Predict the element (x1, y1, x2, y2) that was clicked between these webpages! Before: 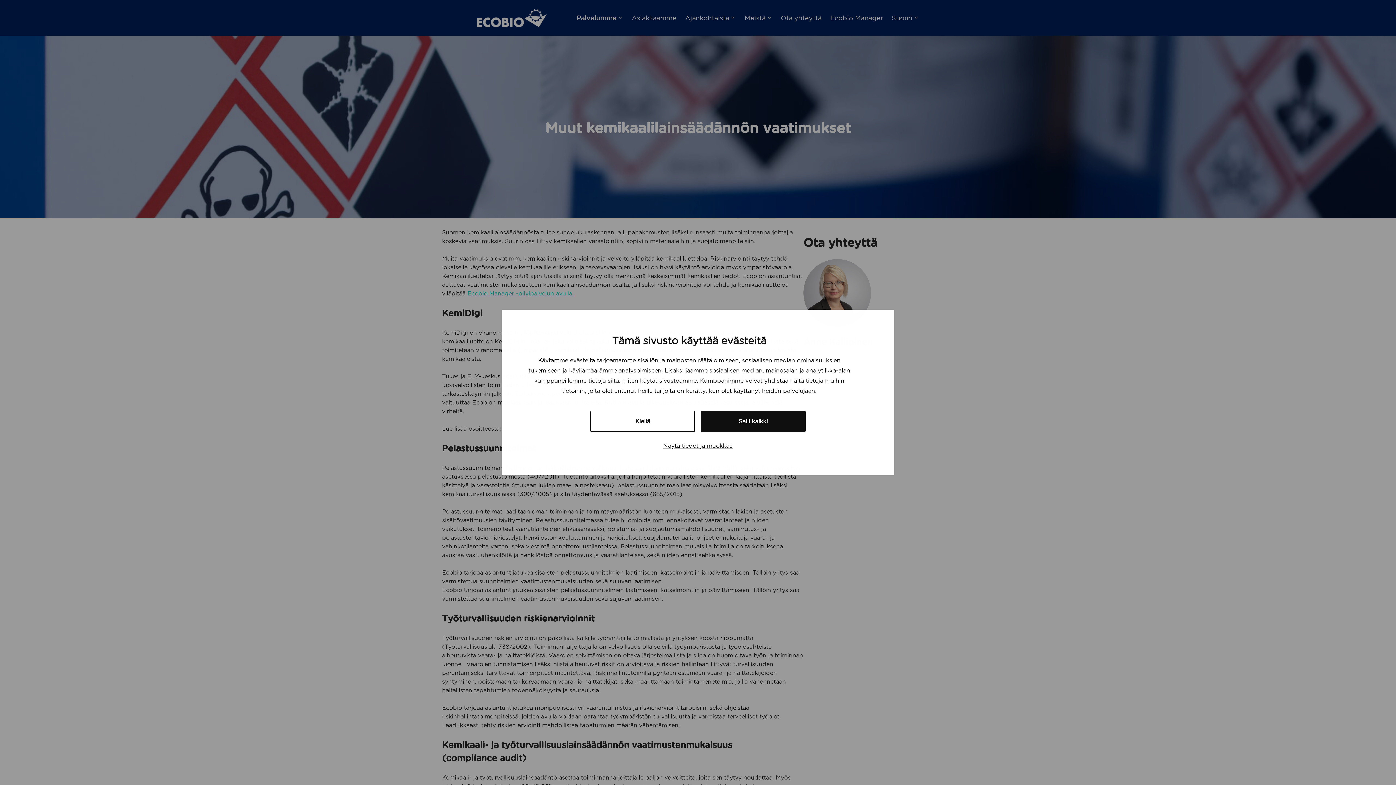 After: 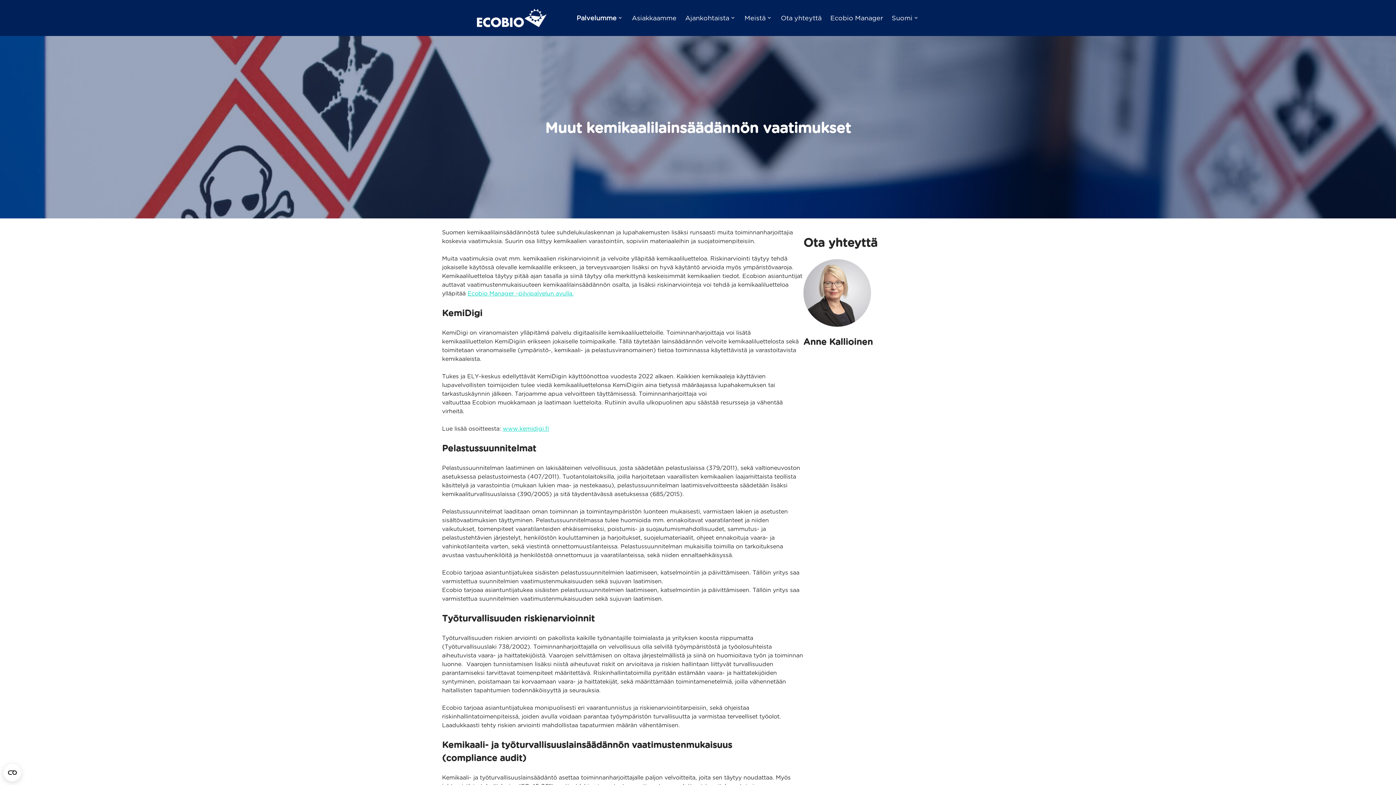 Action: label: Salli kaikki bbox: (701, 410, 805, 432)